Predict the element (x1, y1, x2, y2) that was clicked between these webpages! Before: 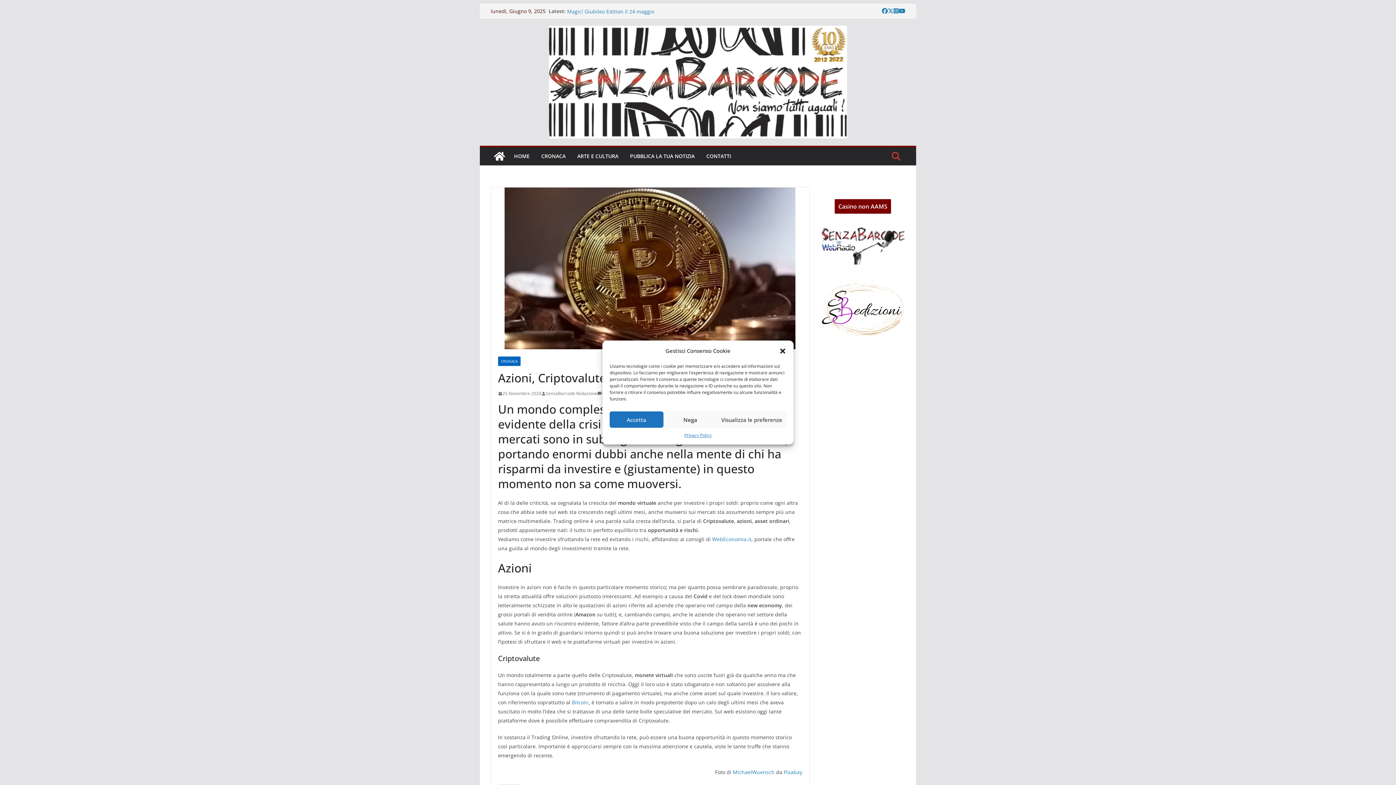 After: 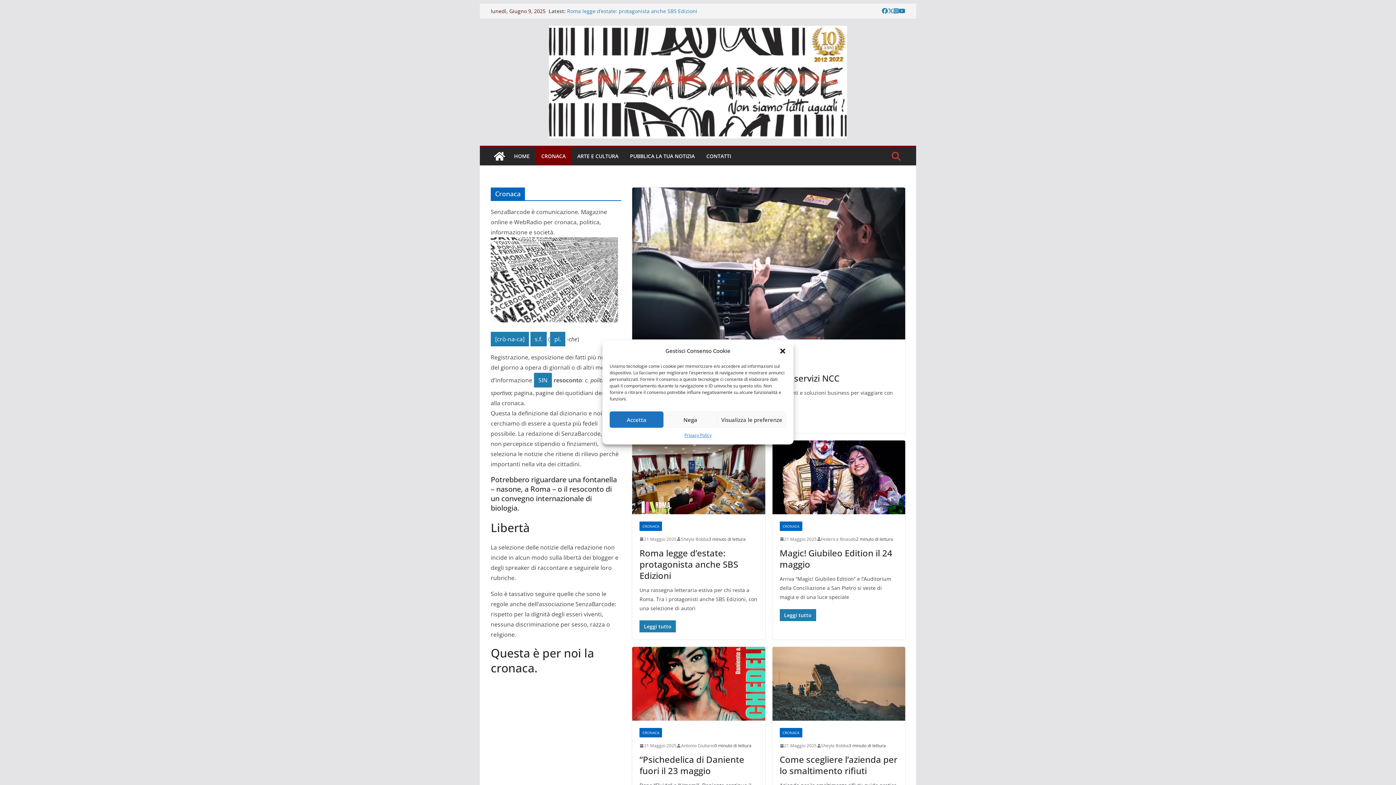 Action: label: CRONACA bbox: (541, 151, 565, 161)